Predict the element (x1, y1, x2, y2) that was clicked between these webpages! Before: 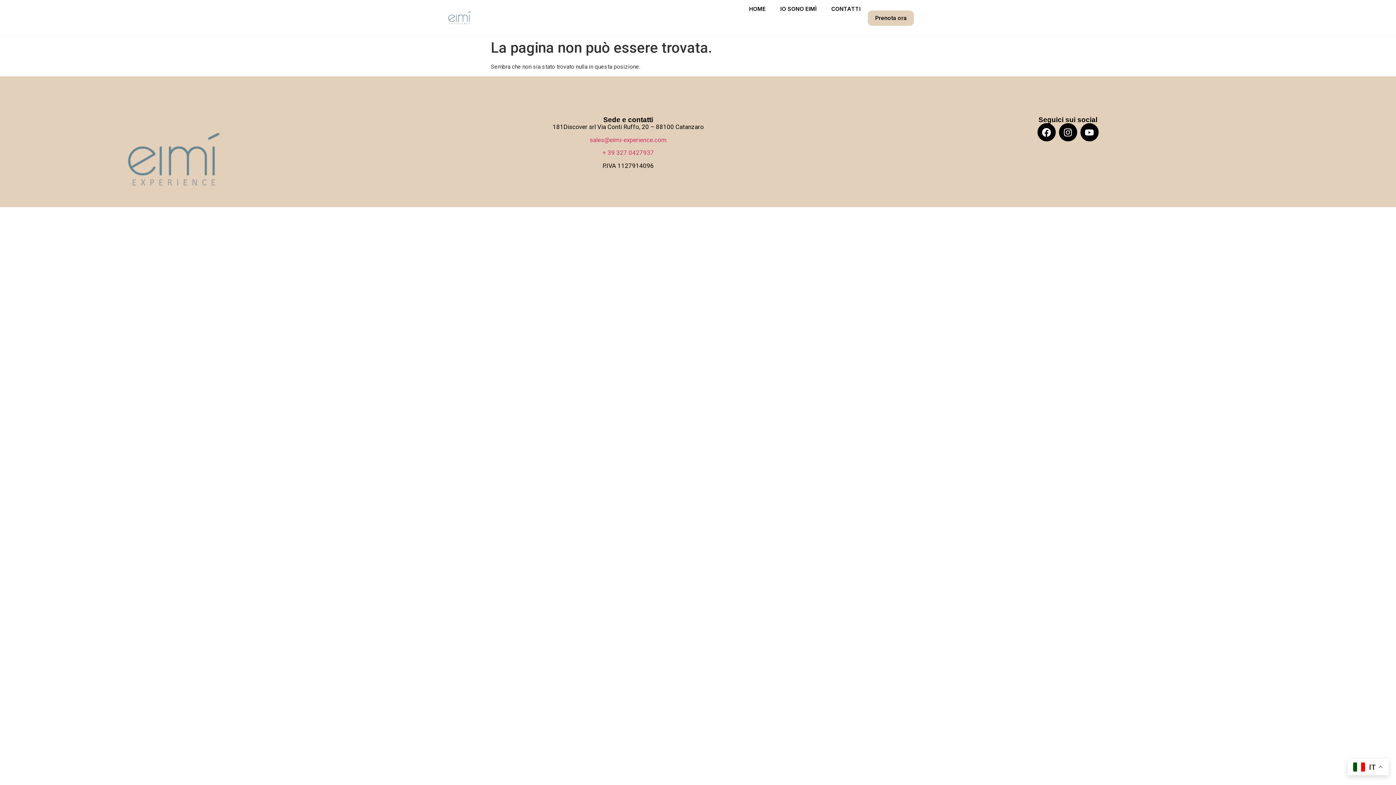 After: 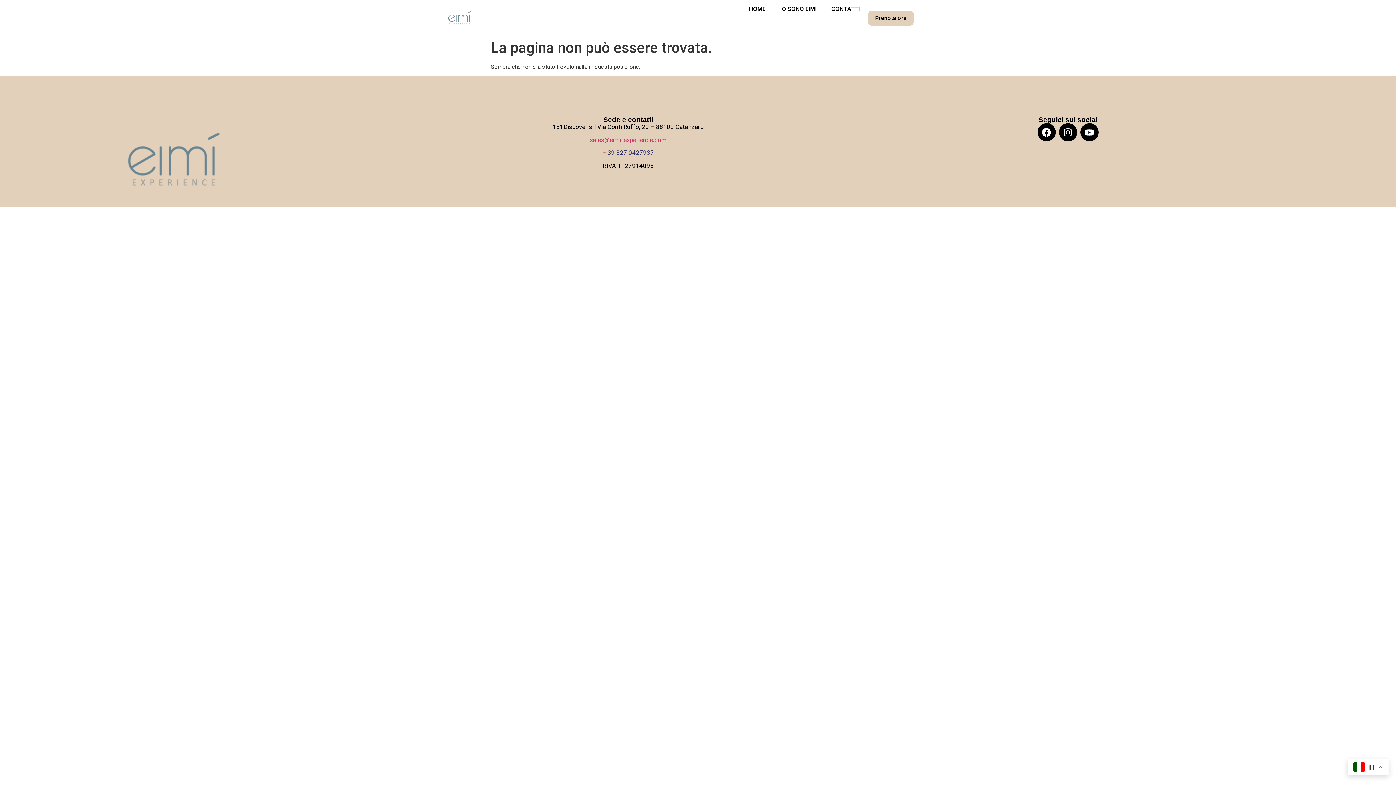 Action: bbox: (607, 149, 654, 156) label: 39 327 0427937